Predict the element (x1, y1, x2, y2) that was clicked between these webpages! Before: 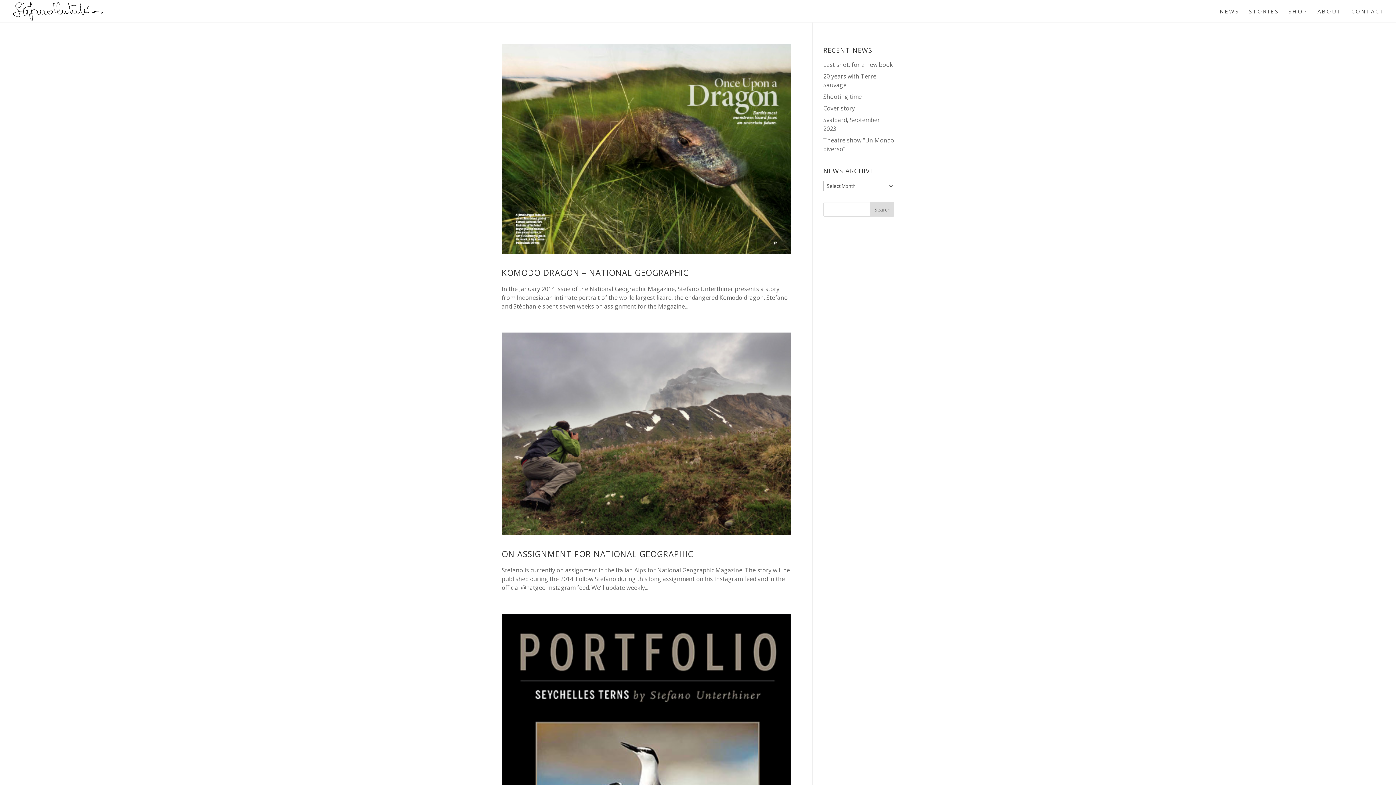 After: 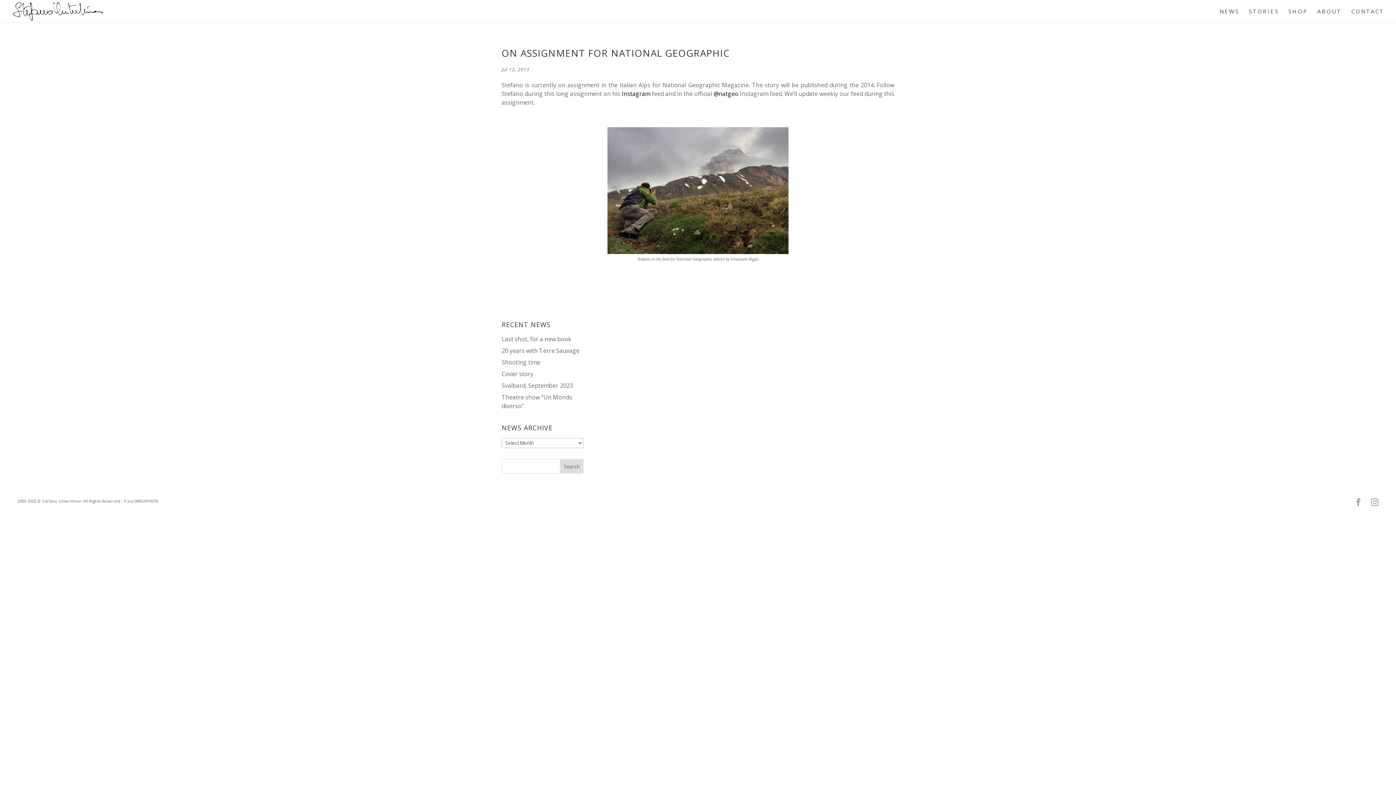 Action: bbox: (501, 332, 790, 535)